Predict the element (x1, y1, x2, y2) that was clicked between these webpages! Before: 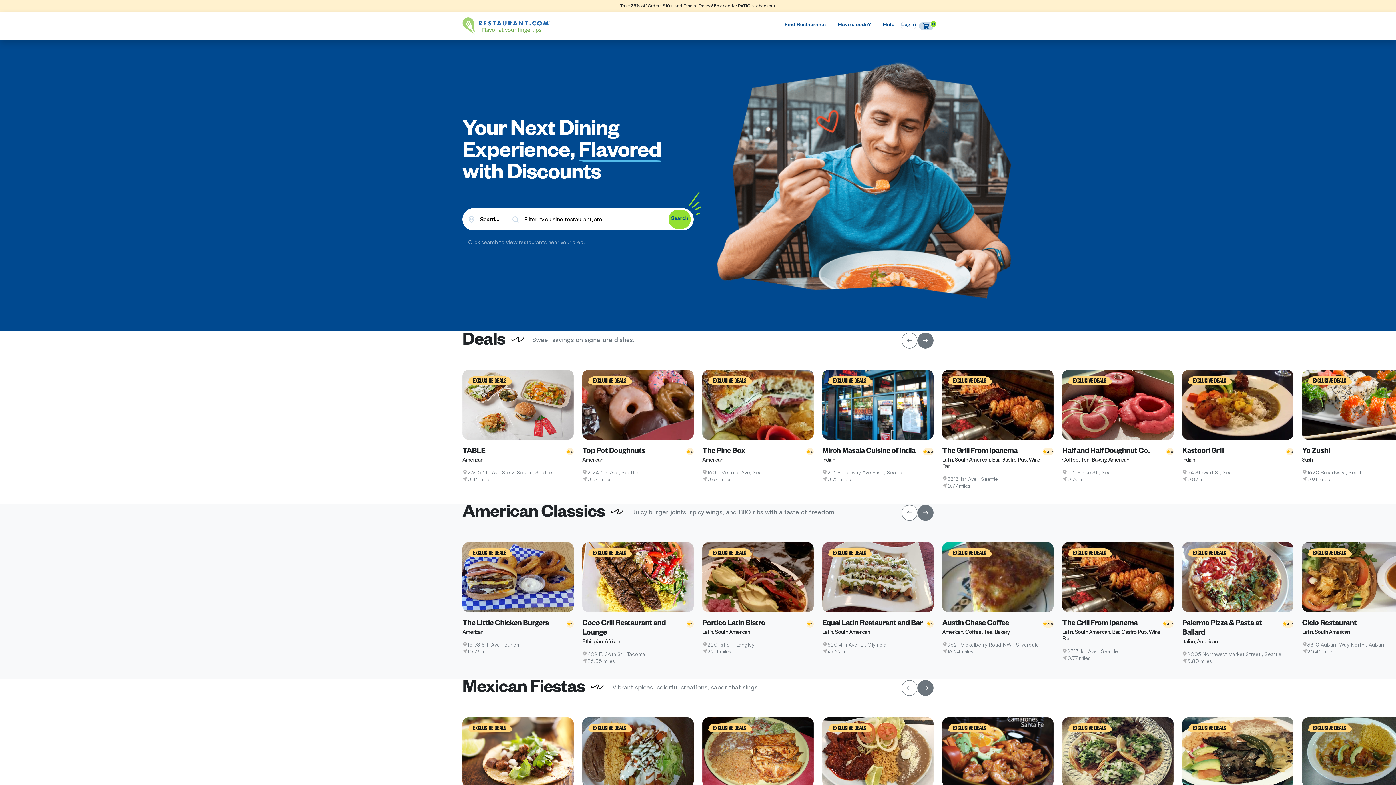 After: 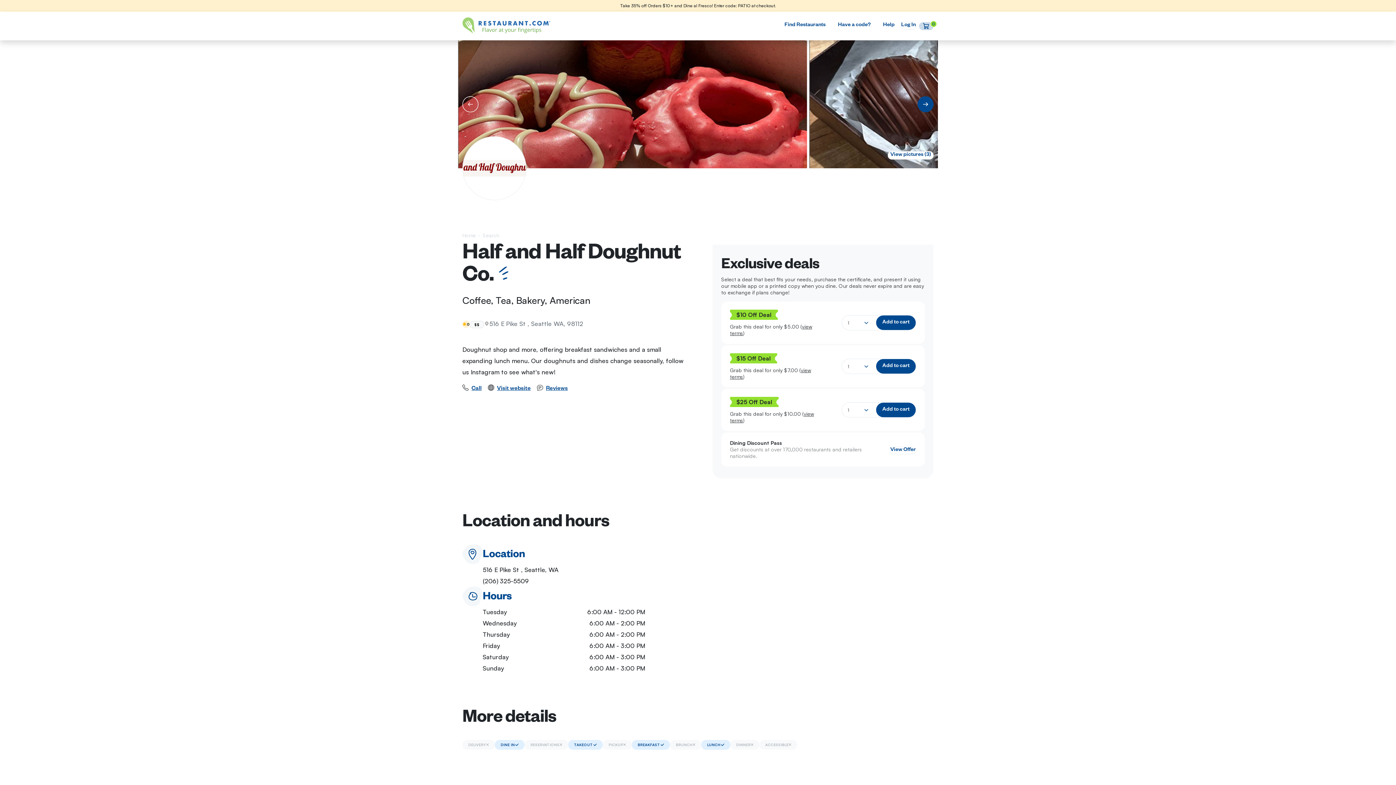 Action: bbox: (1062, 400, 1173, 407)